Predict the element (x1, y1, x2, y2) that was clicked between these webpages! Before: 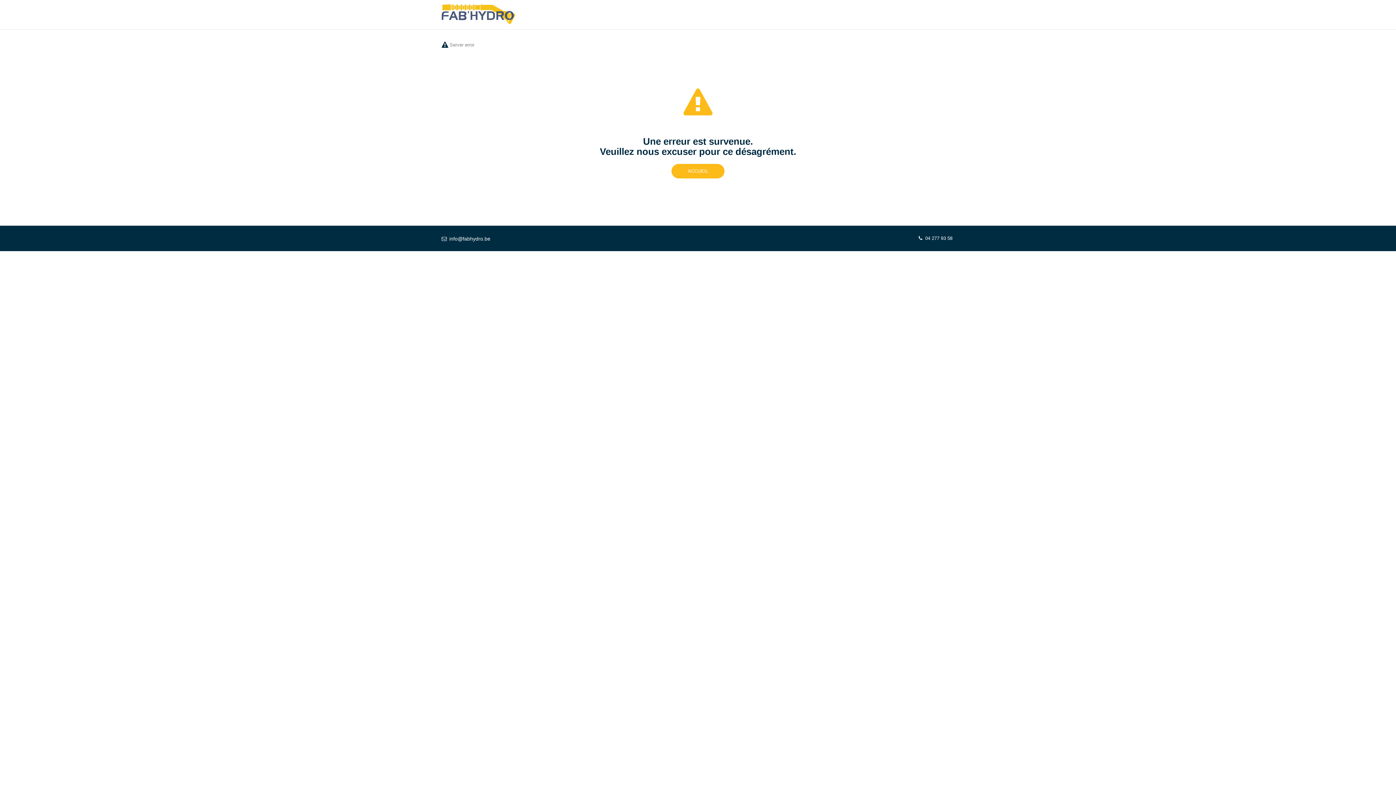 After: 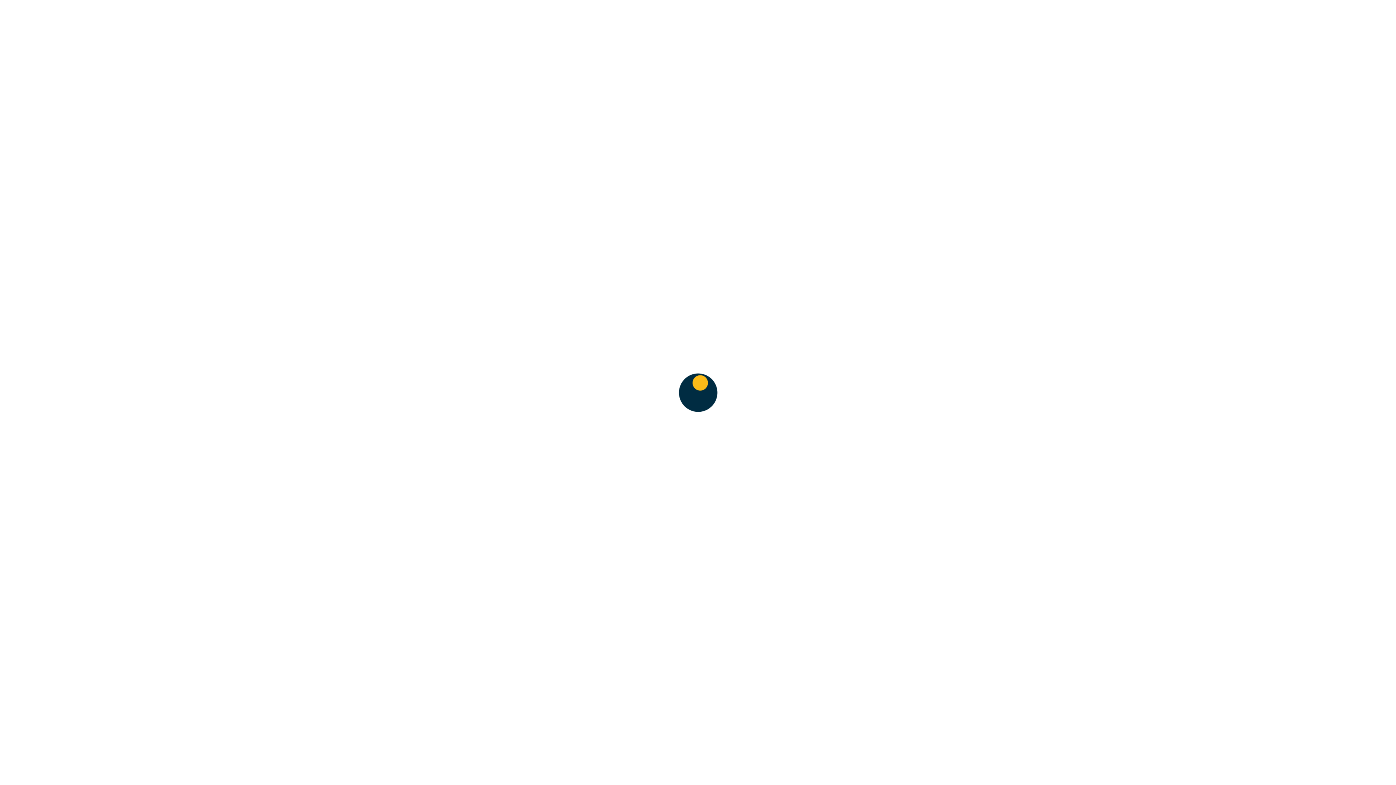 Action: bbox: (441, 0, 516, 29)